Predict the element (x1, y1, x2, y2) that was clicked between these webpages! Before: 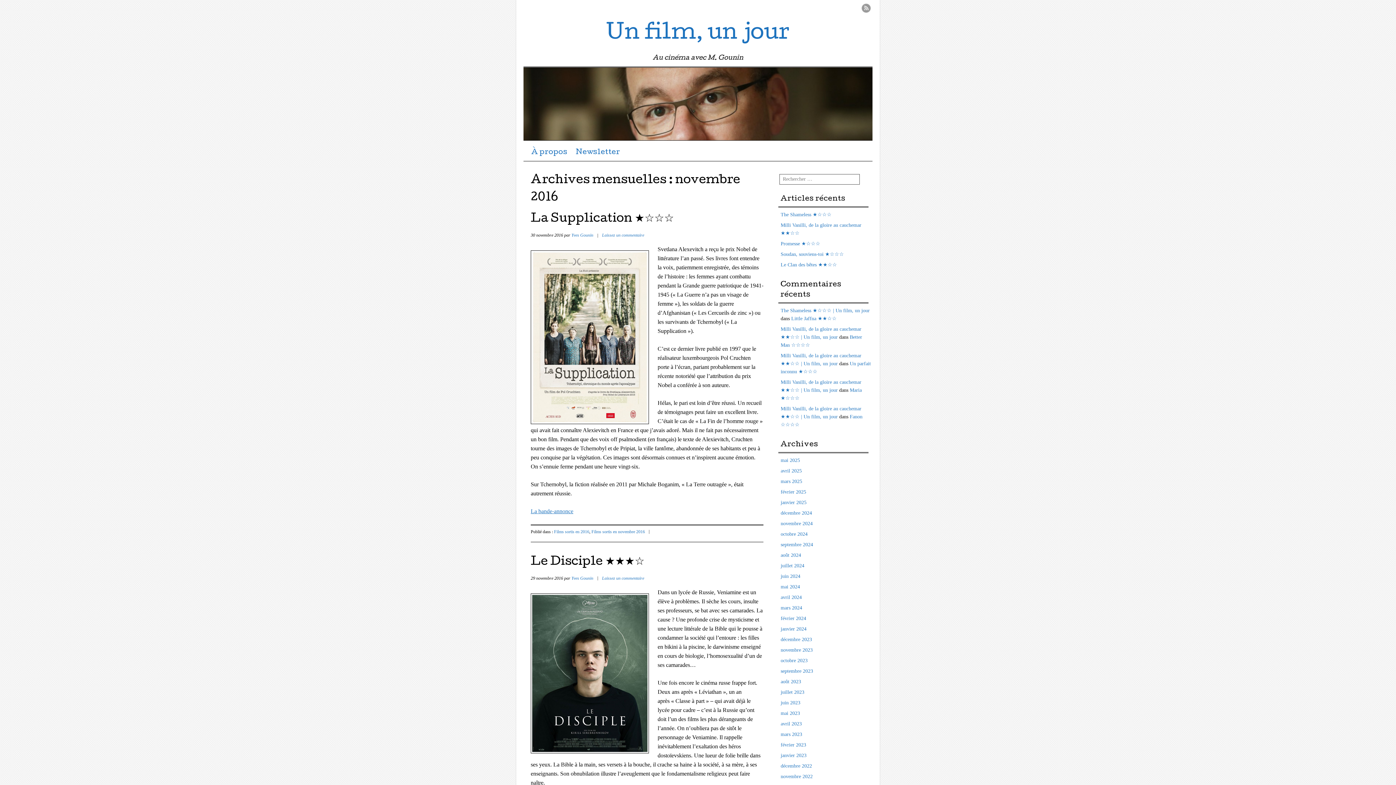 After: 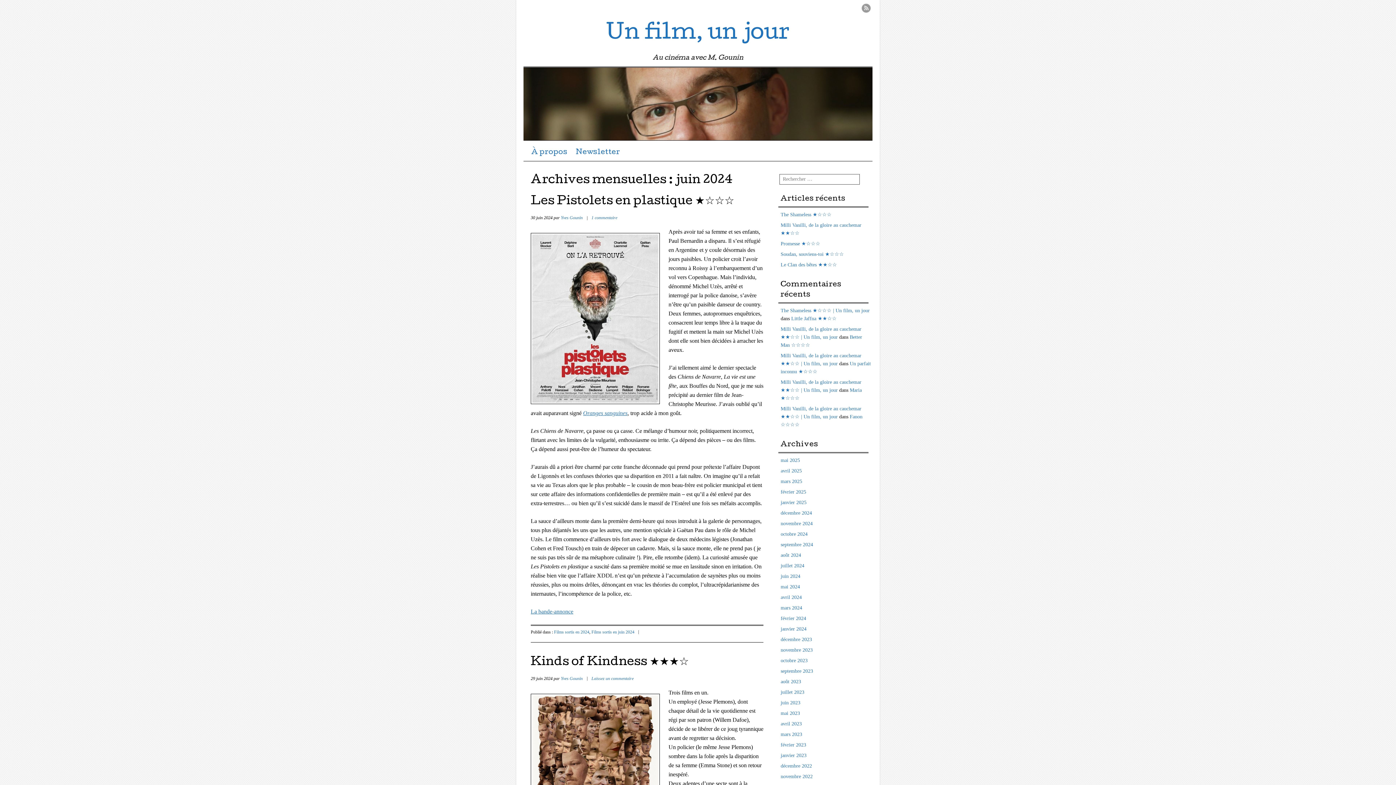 Action: bbox: (780, 573, 800, 579) label: juin 2024